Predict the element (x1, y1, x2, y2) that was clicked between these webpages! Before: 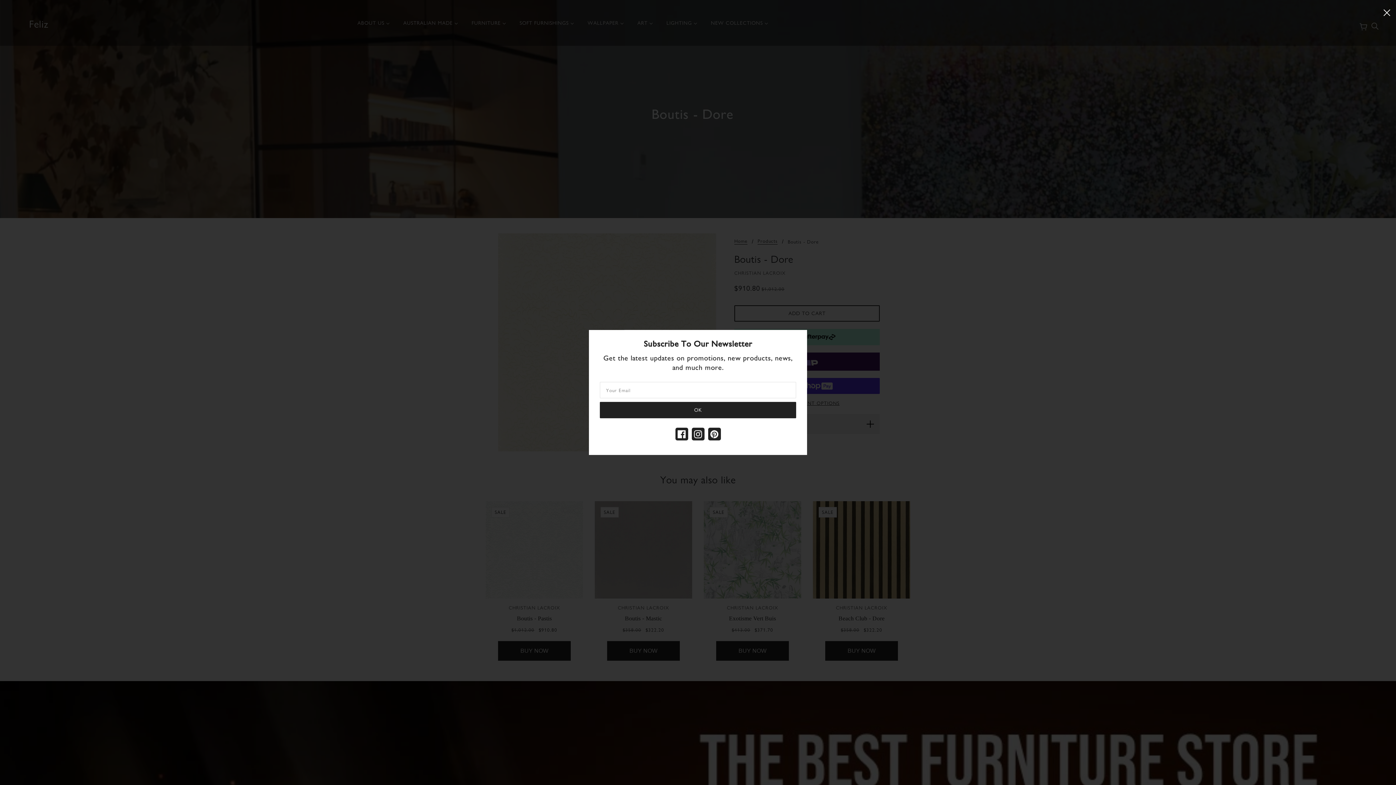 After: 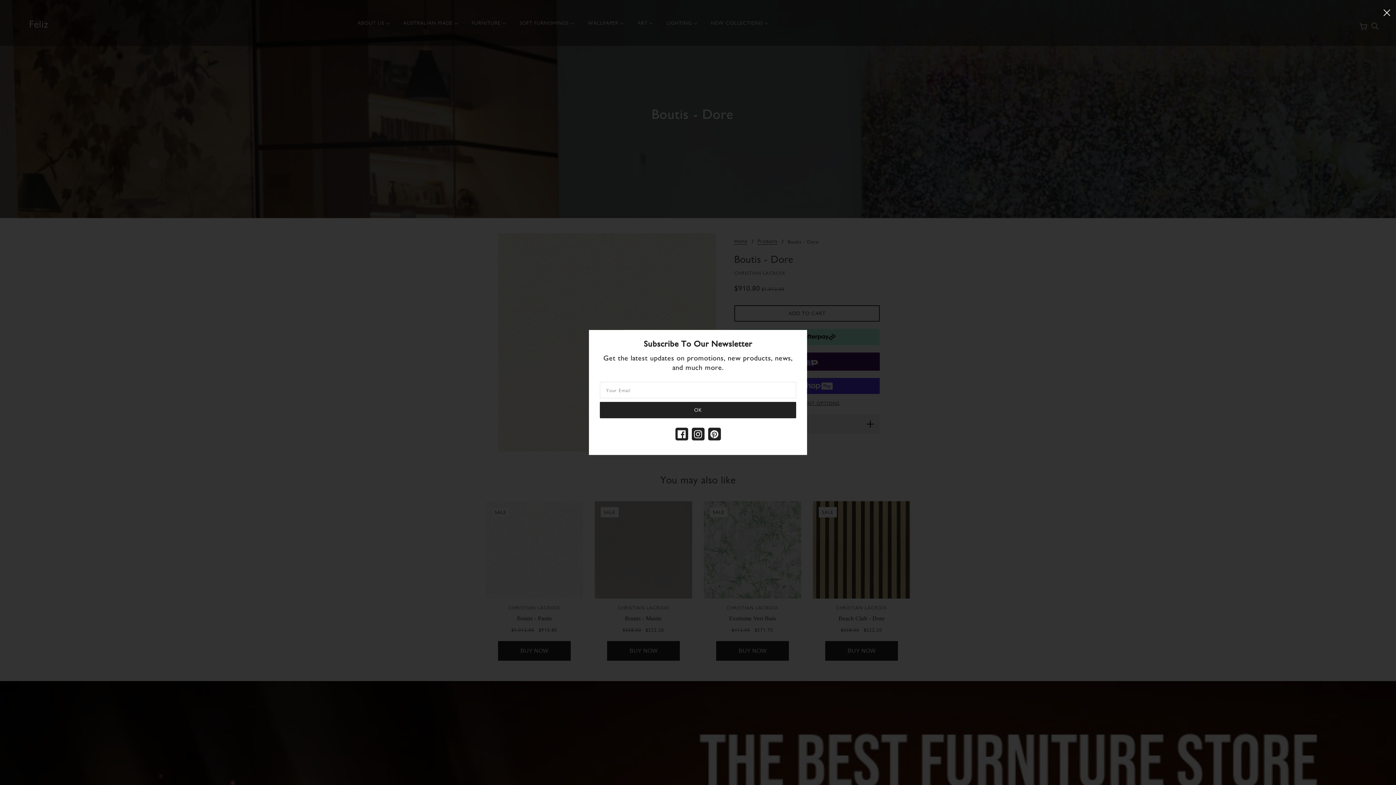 Action: label: instagram bbox: (691, 428, 704, 440)